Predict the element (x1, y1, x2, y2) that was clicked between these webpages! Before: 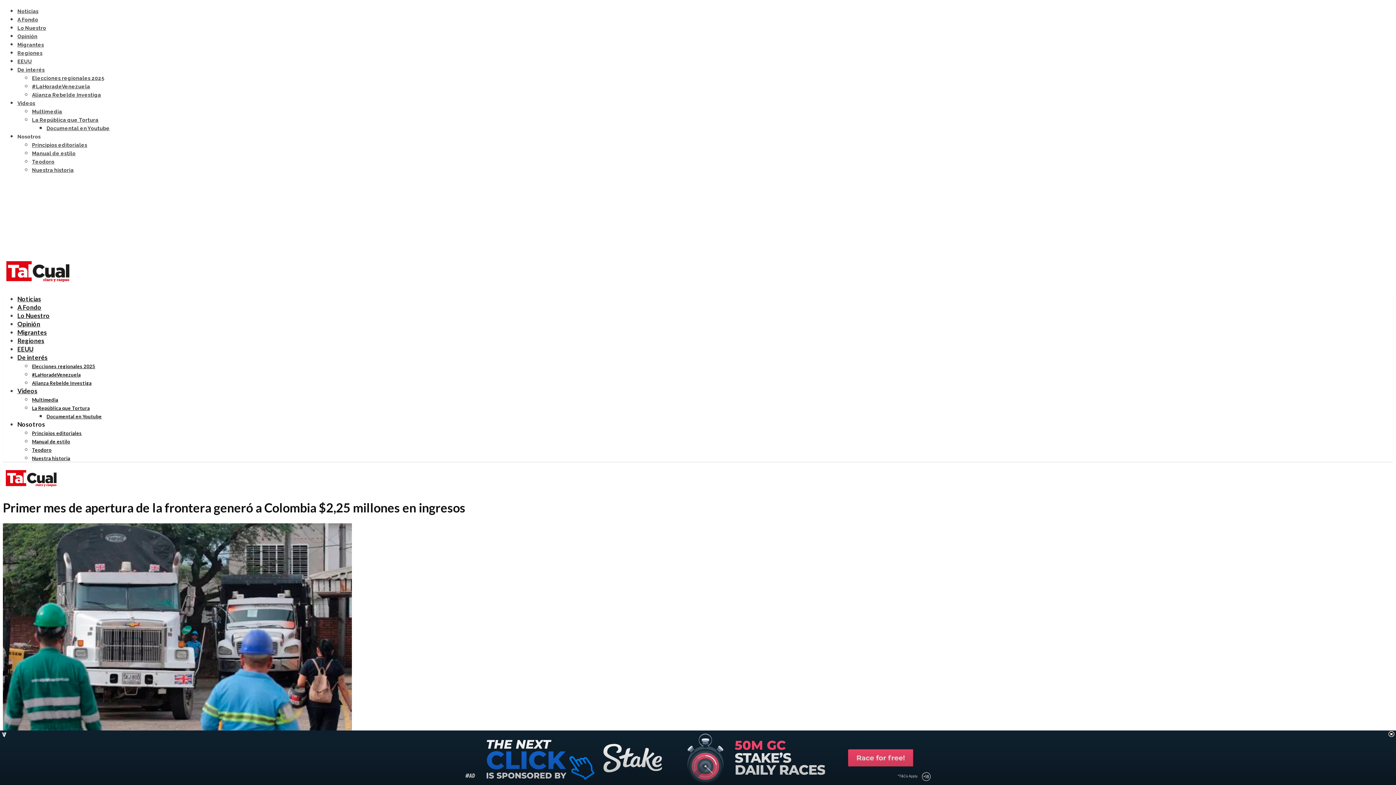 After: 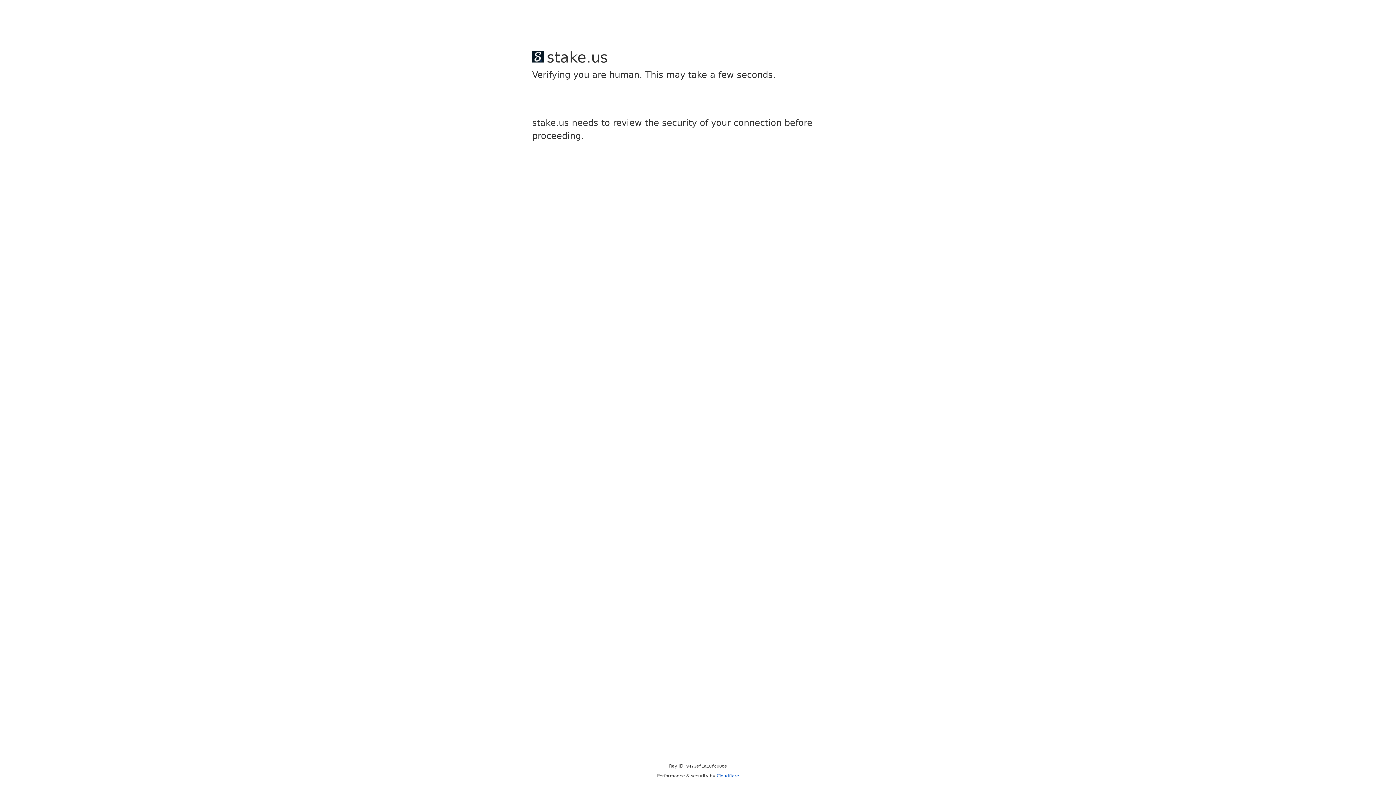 Action: bbox: (17, 50, 42, 56) label: Regiones